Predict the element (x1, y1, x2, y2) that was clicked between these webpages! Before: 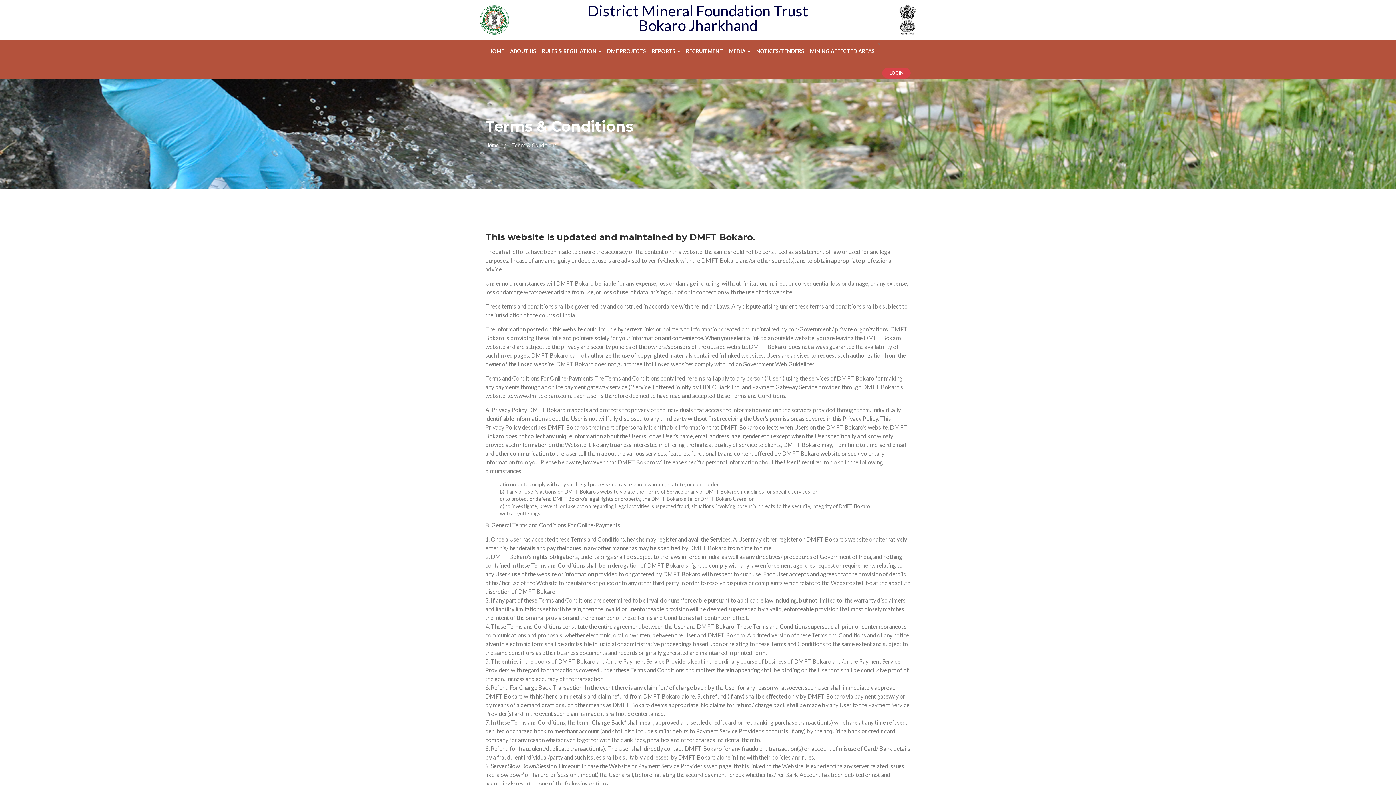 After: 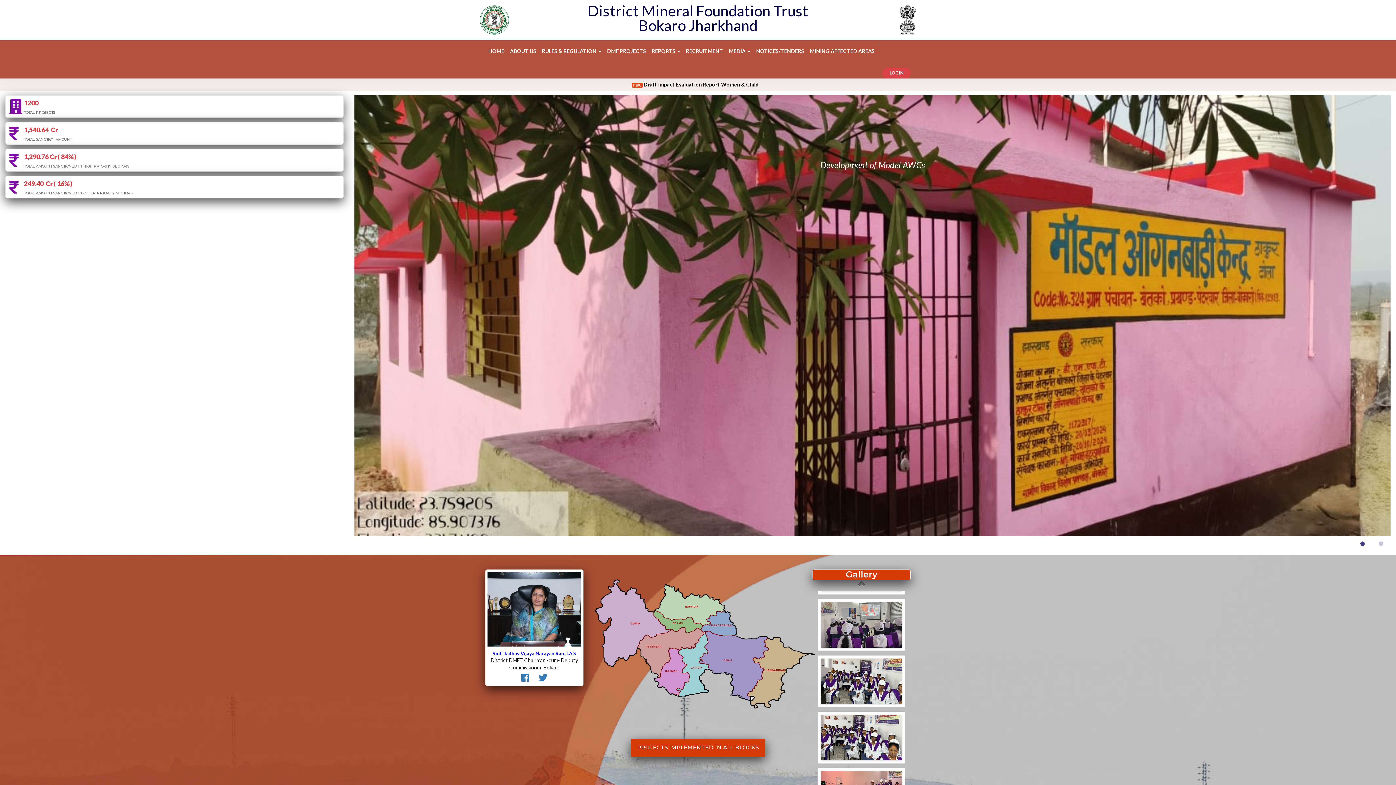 Action: bbox: (485, 142, 498, 148) label: Home